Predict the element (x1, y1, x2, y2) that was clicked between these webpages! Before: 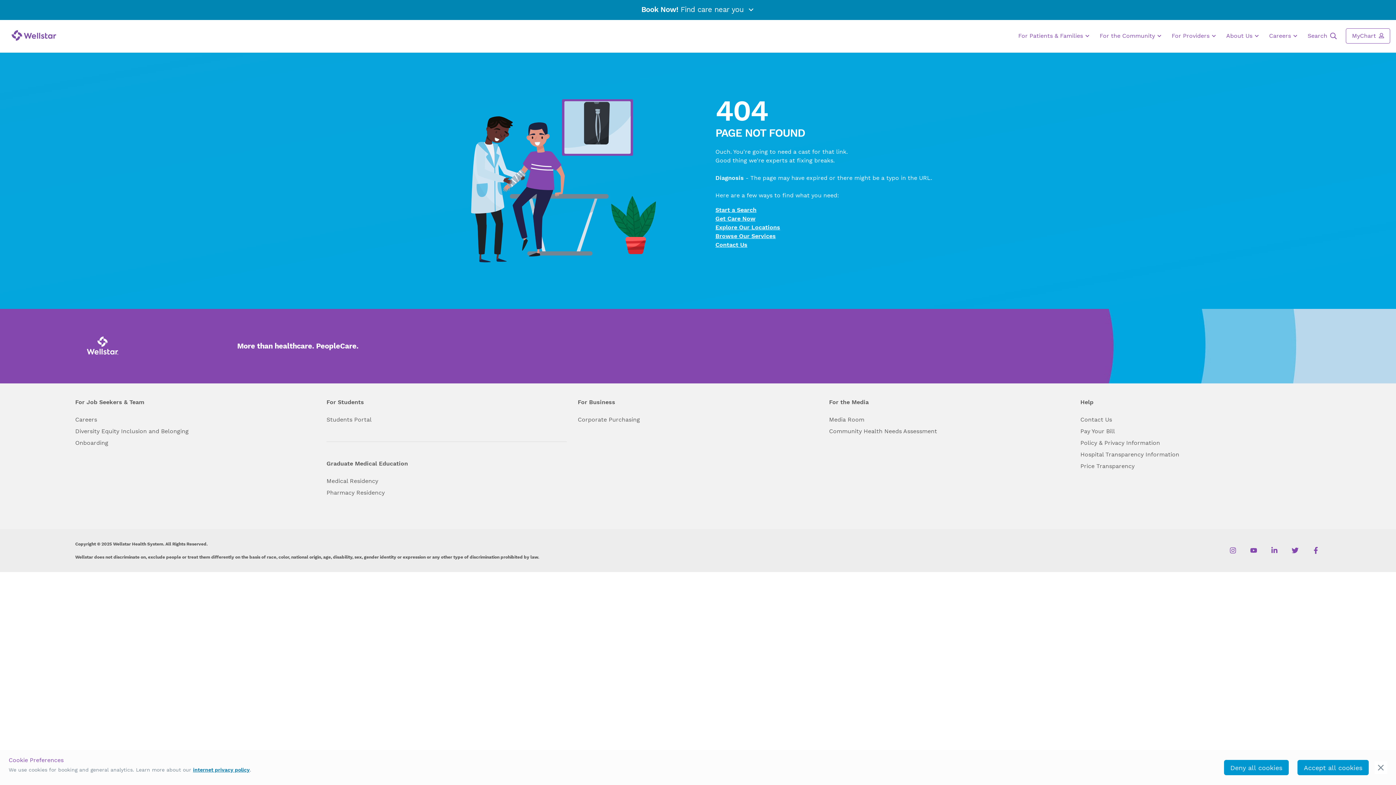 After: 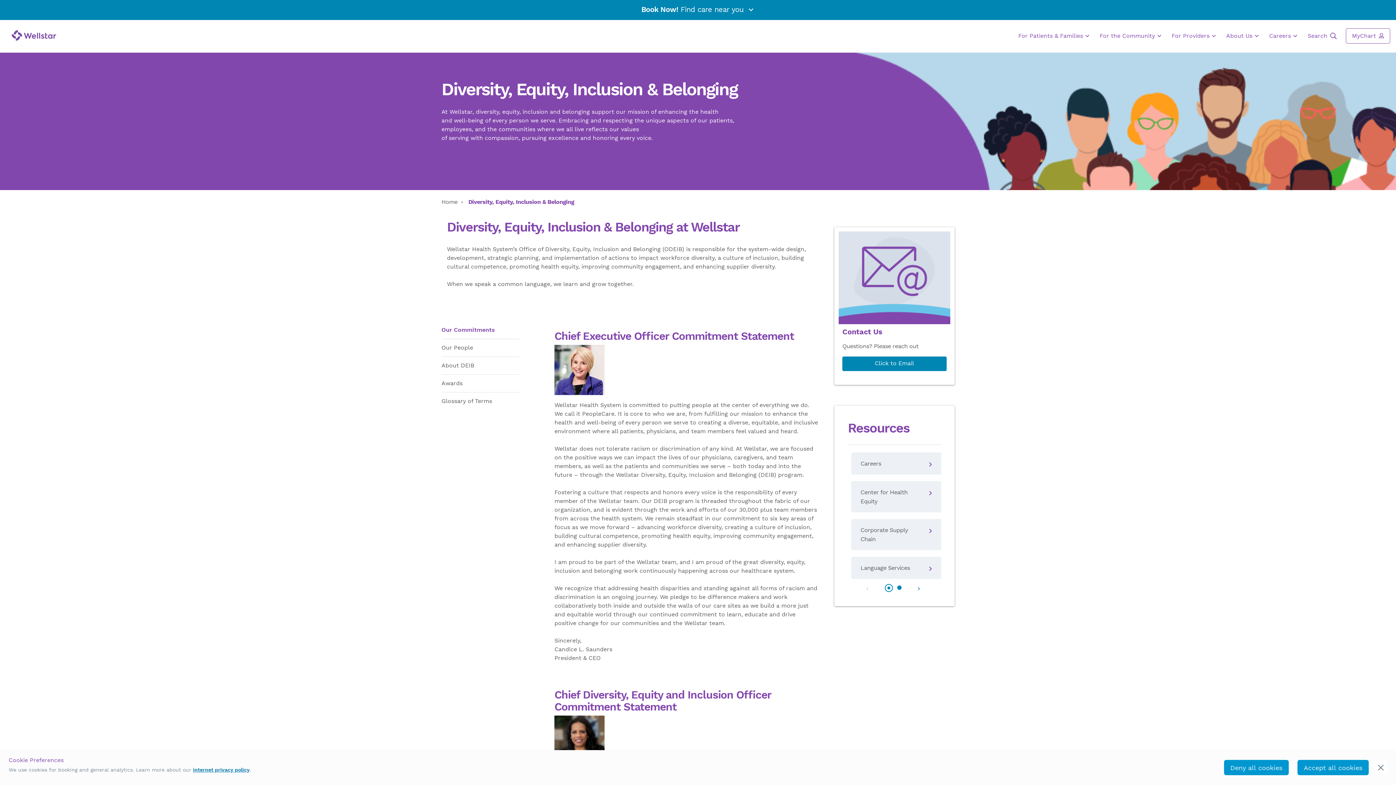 Action: label: Diversity Equity Inclusion and Belonging bbox: (75, 427, 315, 435)